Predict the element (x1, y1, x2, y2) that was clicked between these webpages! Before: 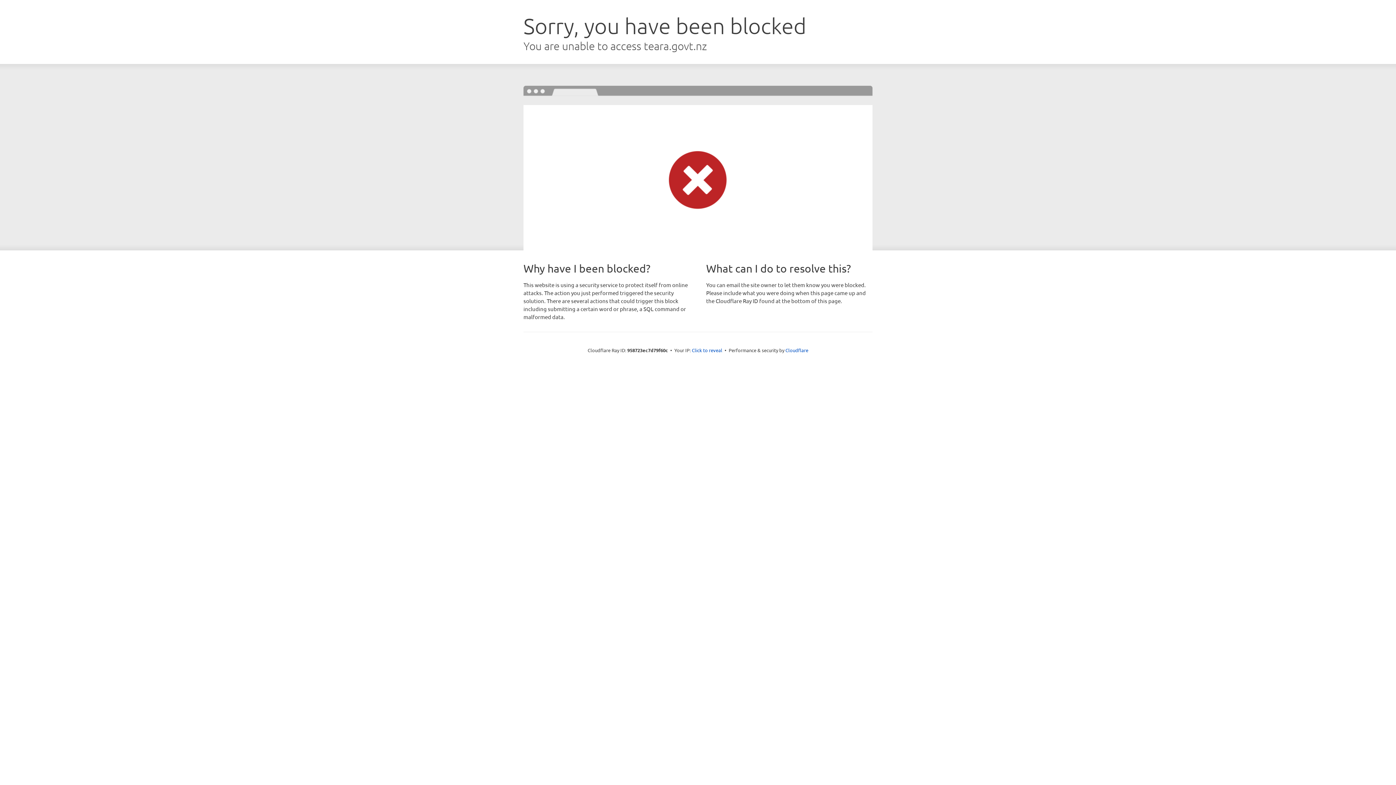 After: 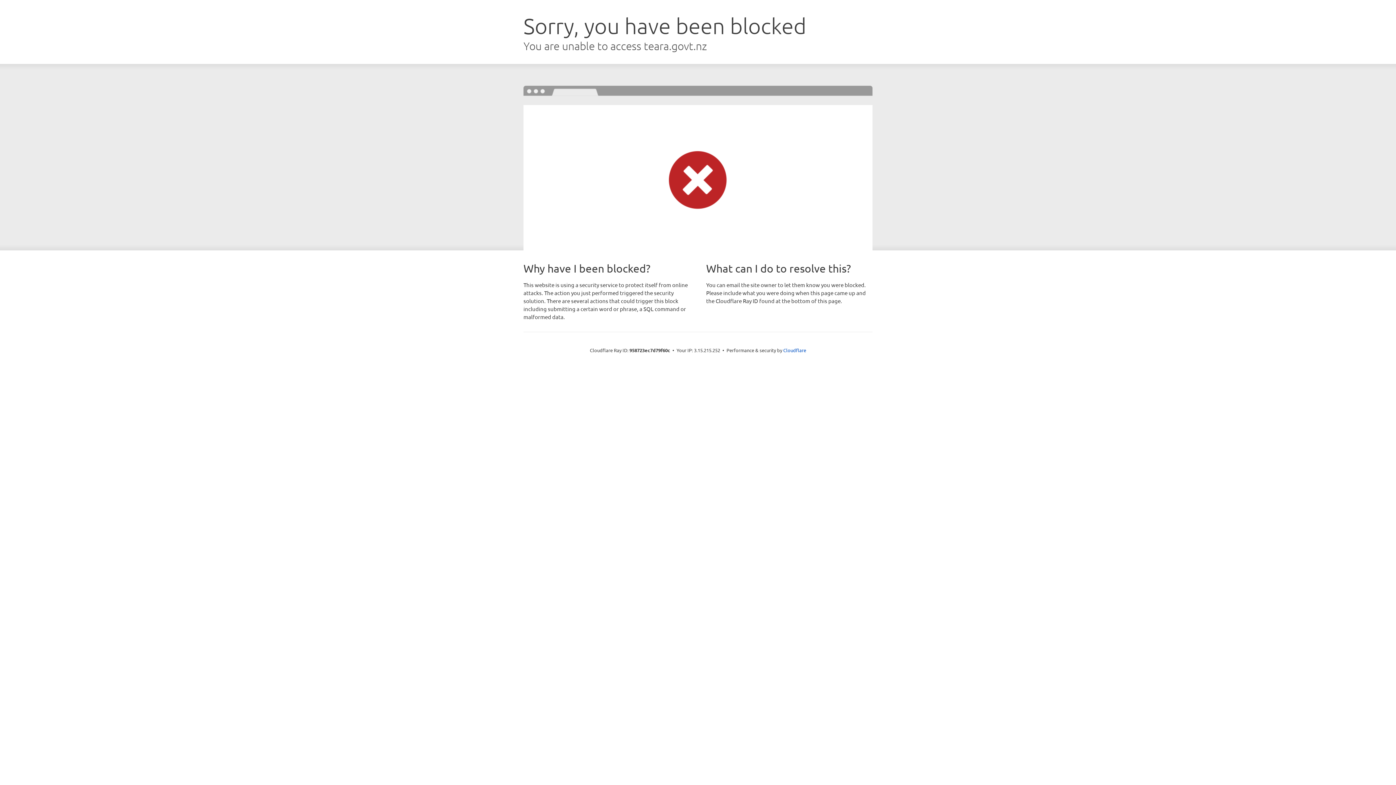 Action: bbox: (692, 346, 722, 353) label: Click to reveal